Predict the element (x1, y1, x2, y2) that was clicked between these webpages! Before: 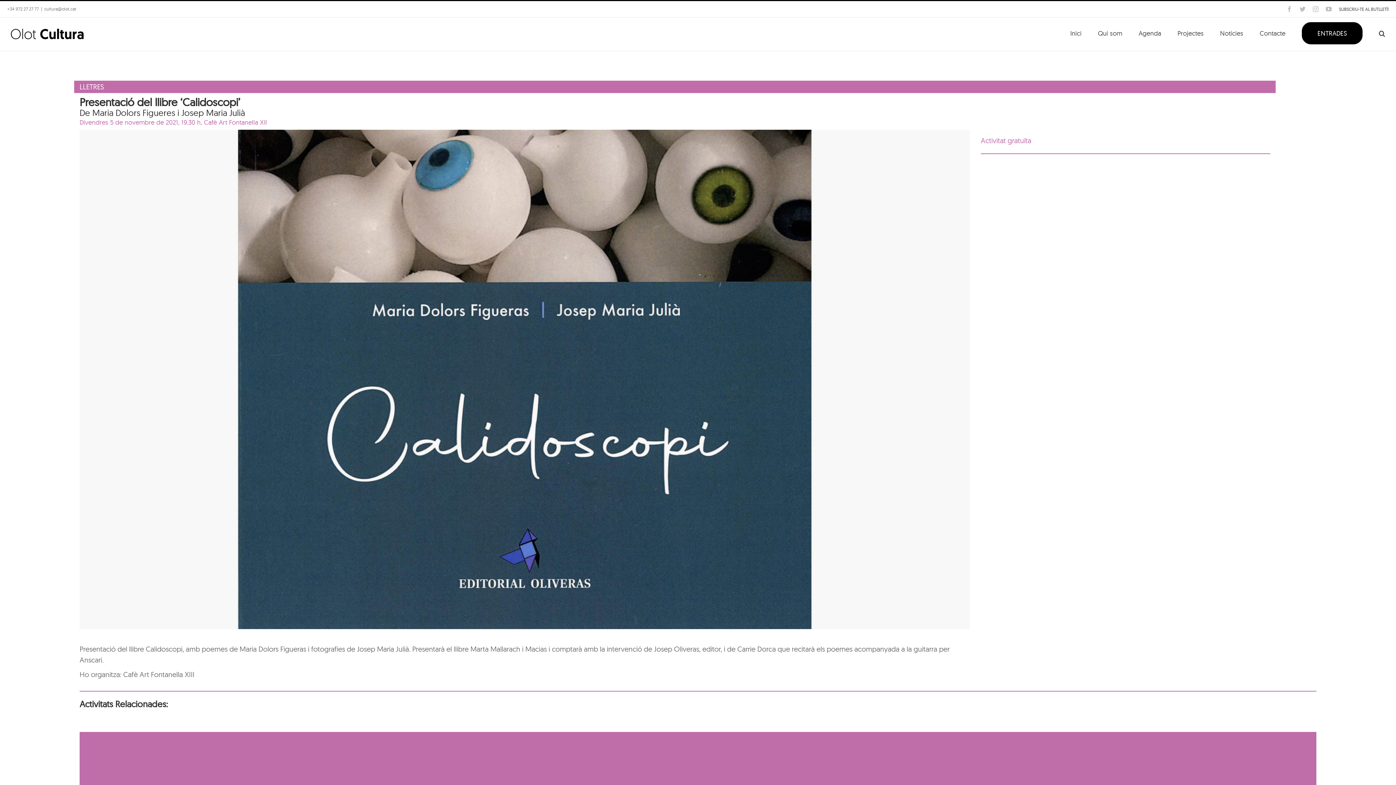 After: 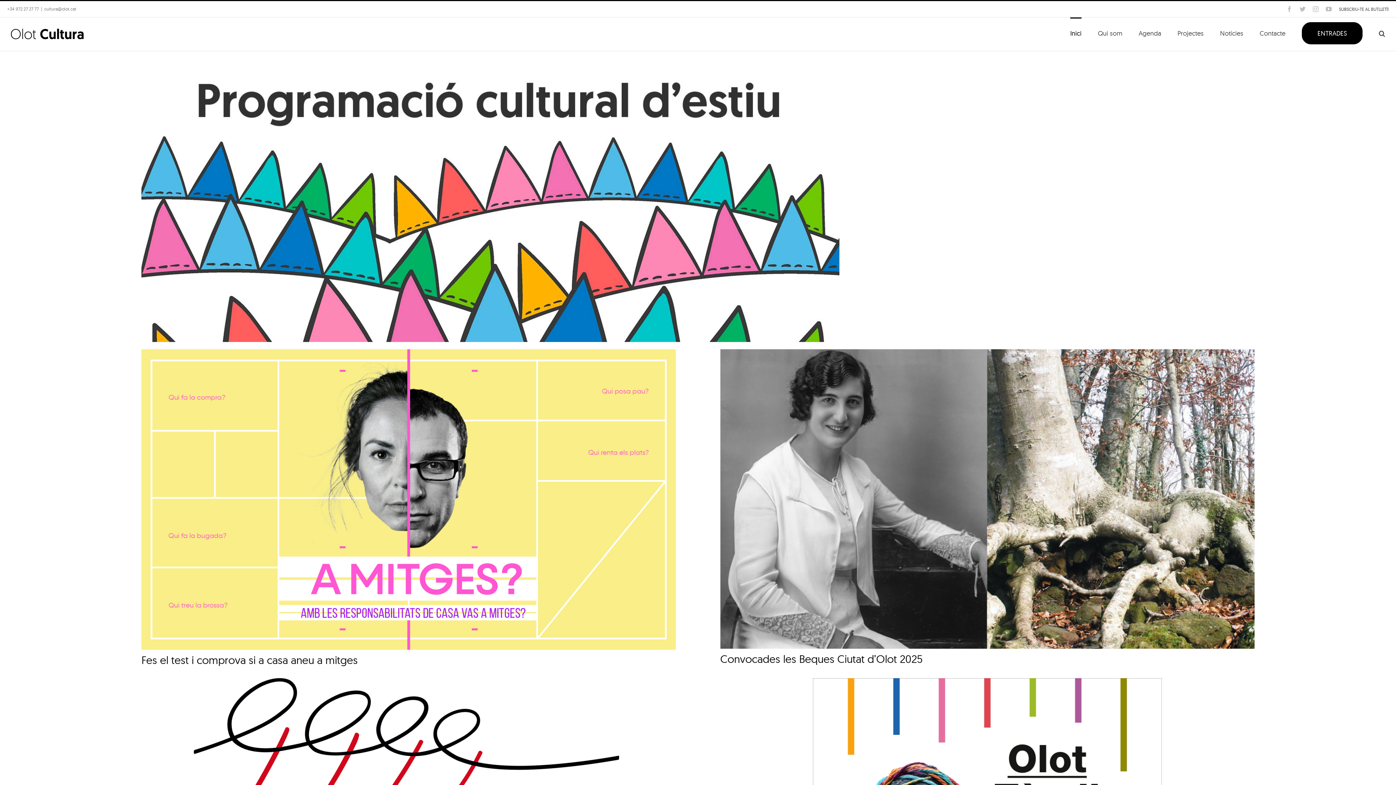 Action: label: Inici bbox: (1070, 17, 1081, 48)